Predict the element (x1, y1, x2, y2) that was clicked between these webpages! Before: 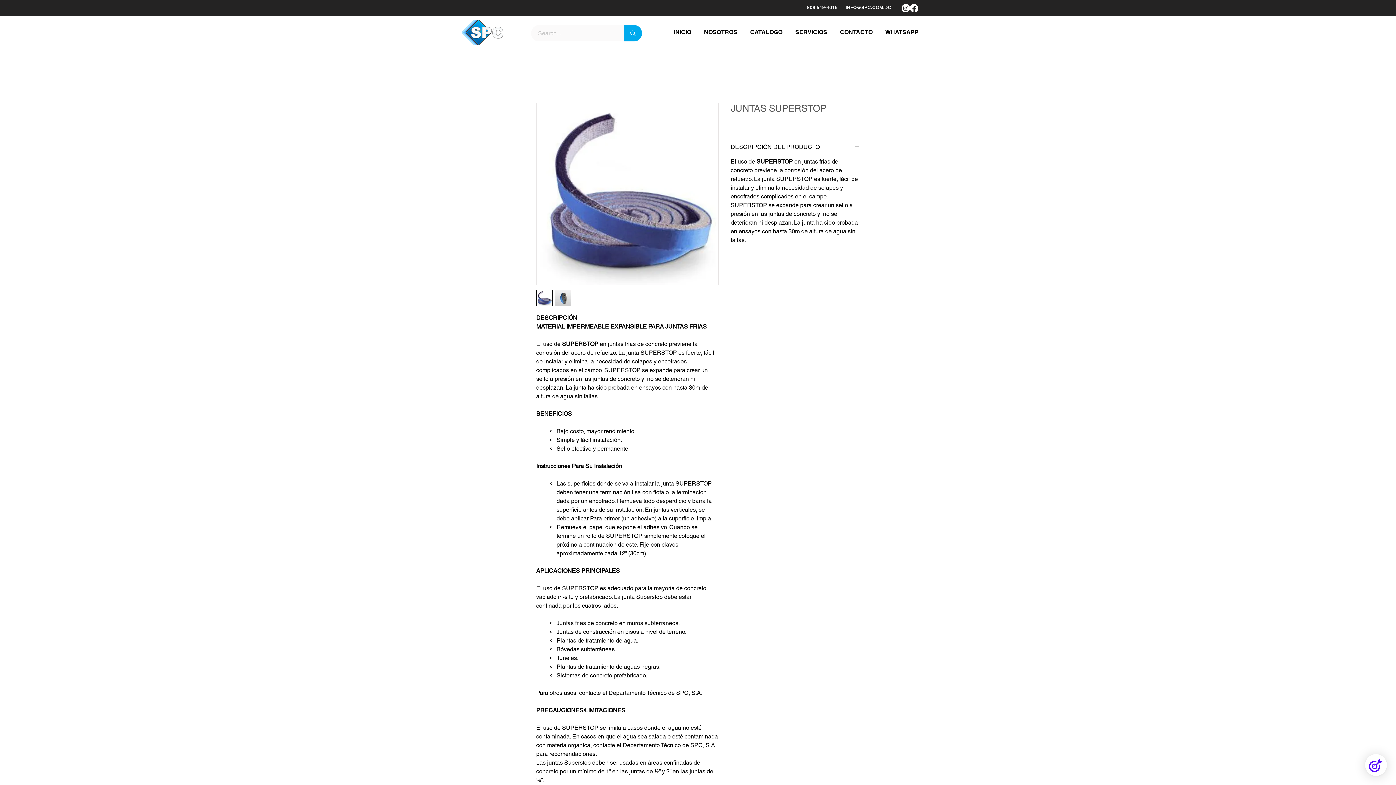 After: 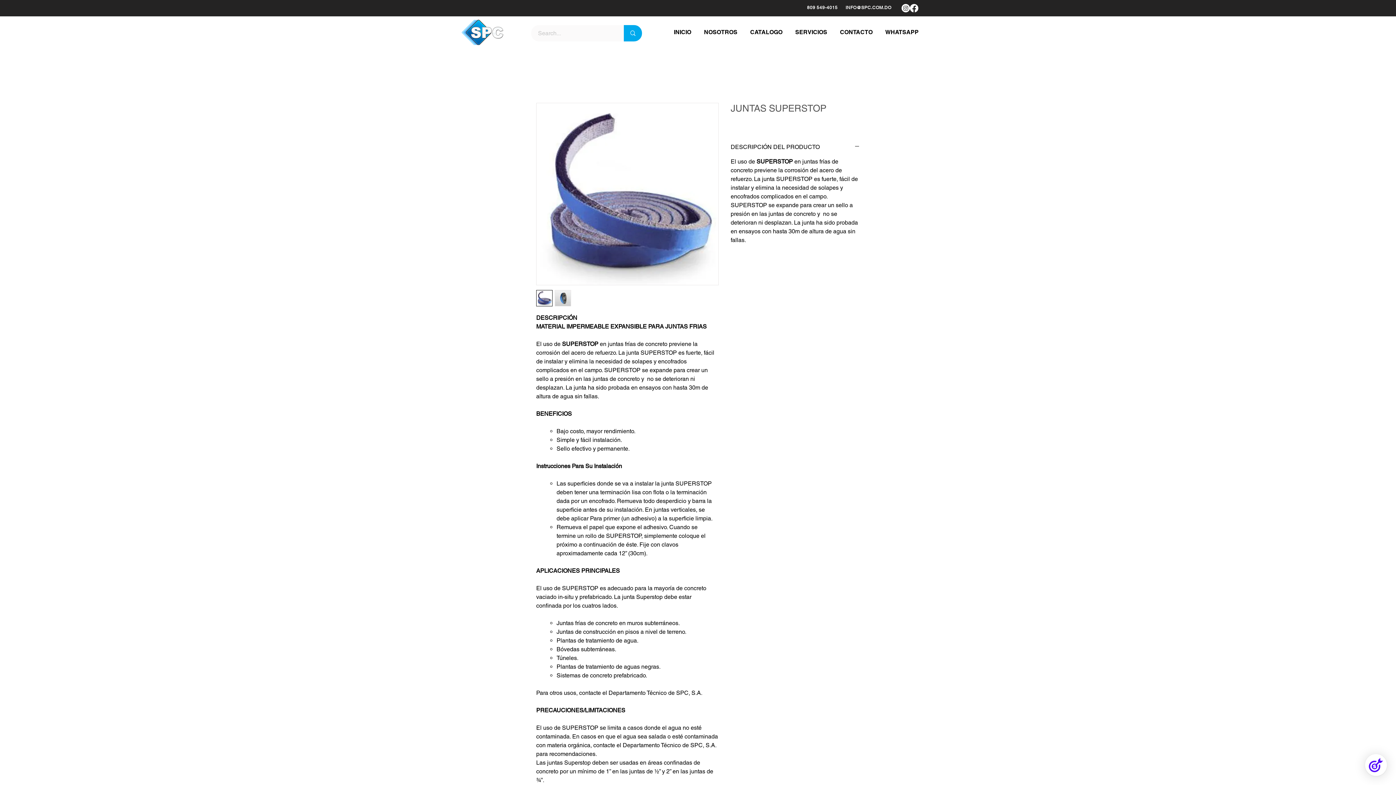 Action: bbox: (536, 290, 552, 306)